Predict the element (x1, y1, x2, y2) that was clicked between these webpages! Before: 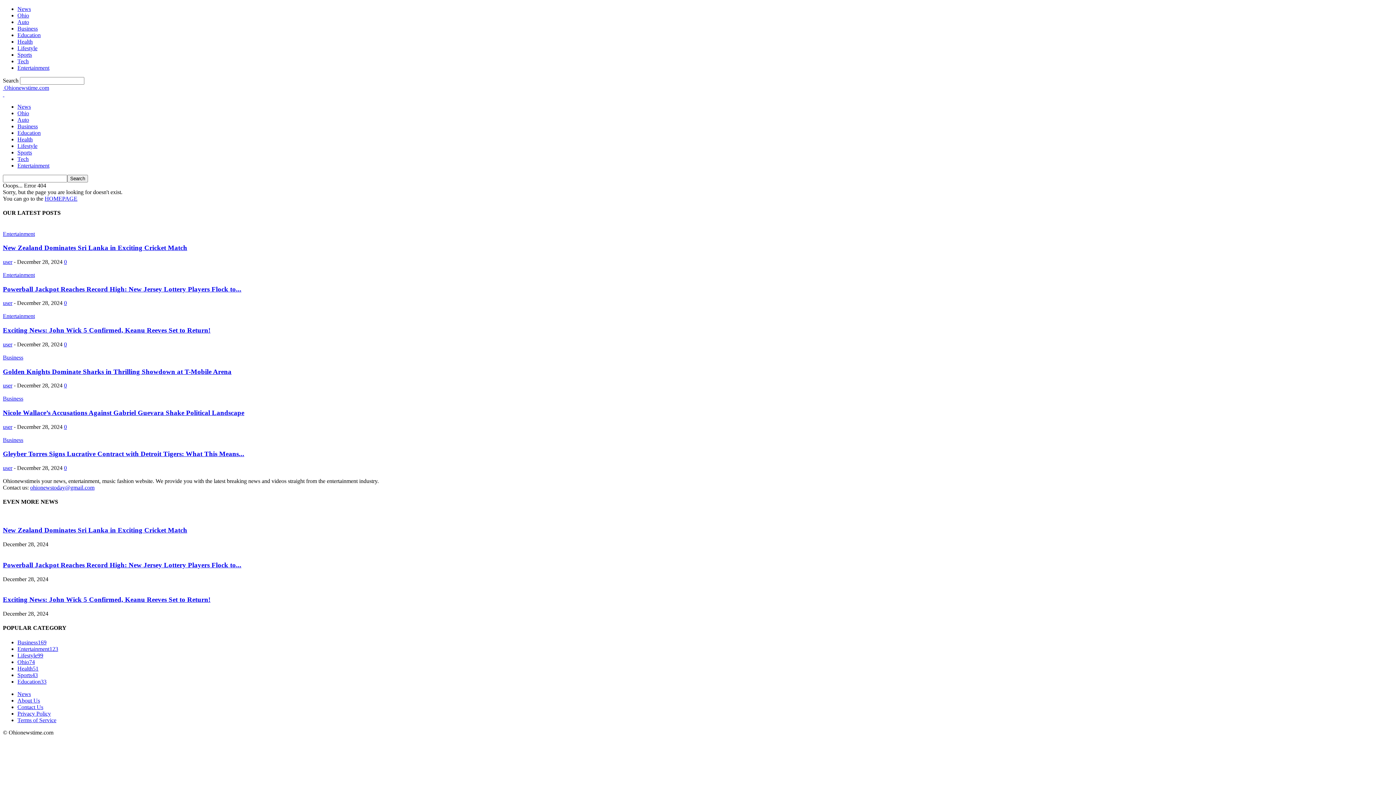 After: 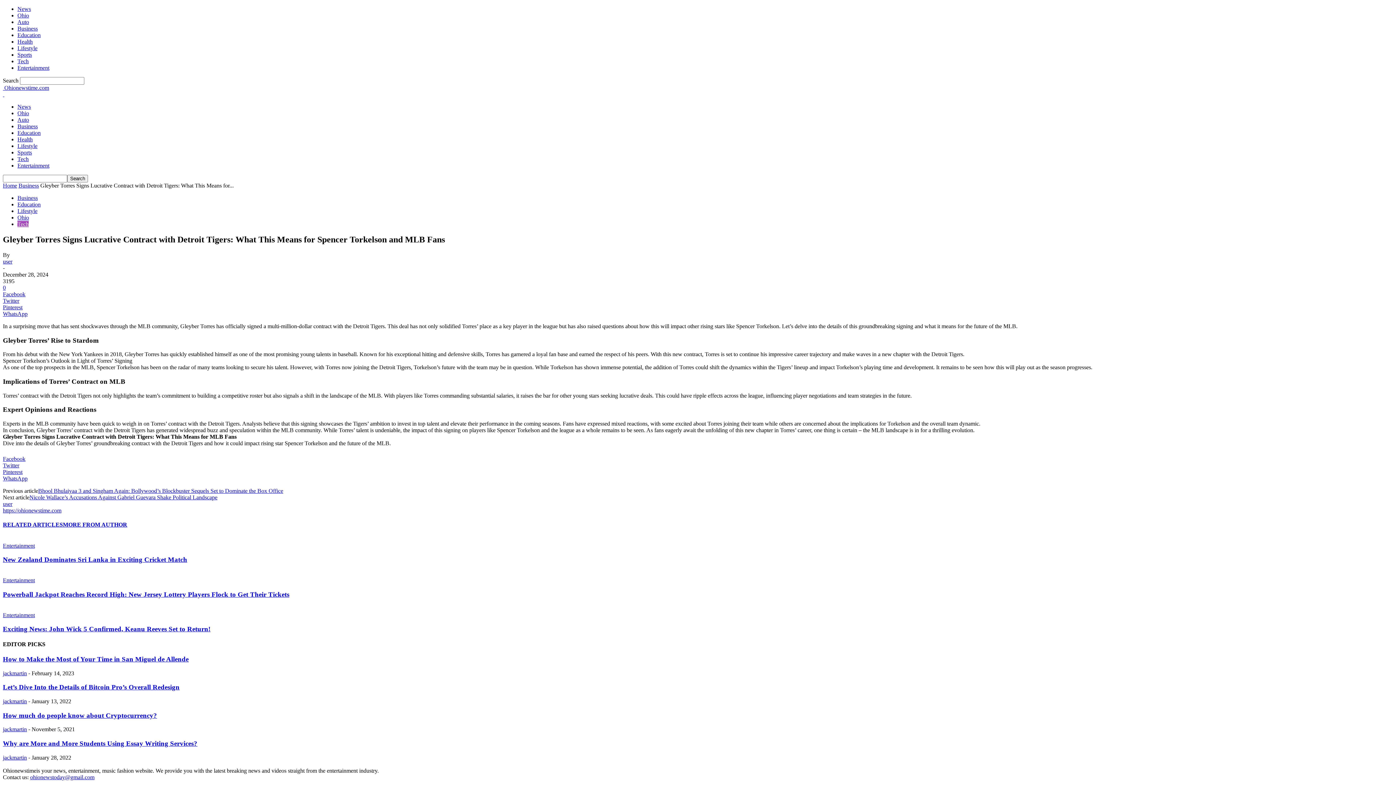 Action: label: Gleyber Torres Signs Lucrative Contract with Detroit Tigers: What This Means... bbox: (2, 450, 244, 457)